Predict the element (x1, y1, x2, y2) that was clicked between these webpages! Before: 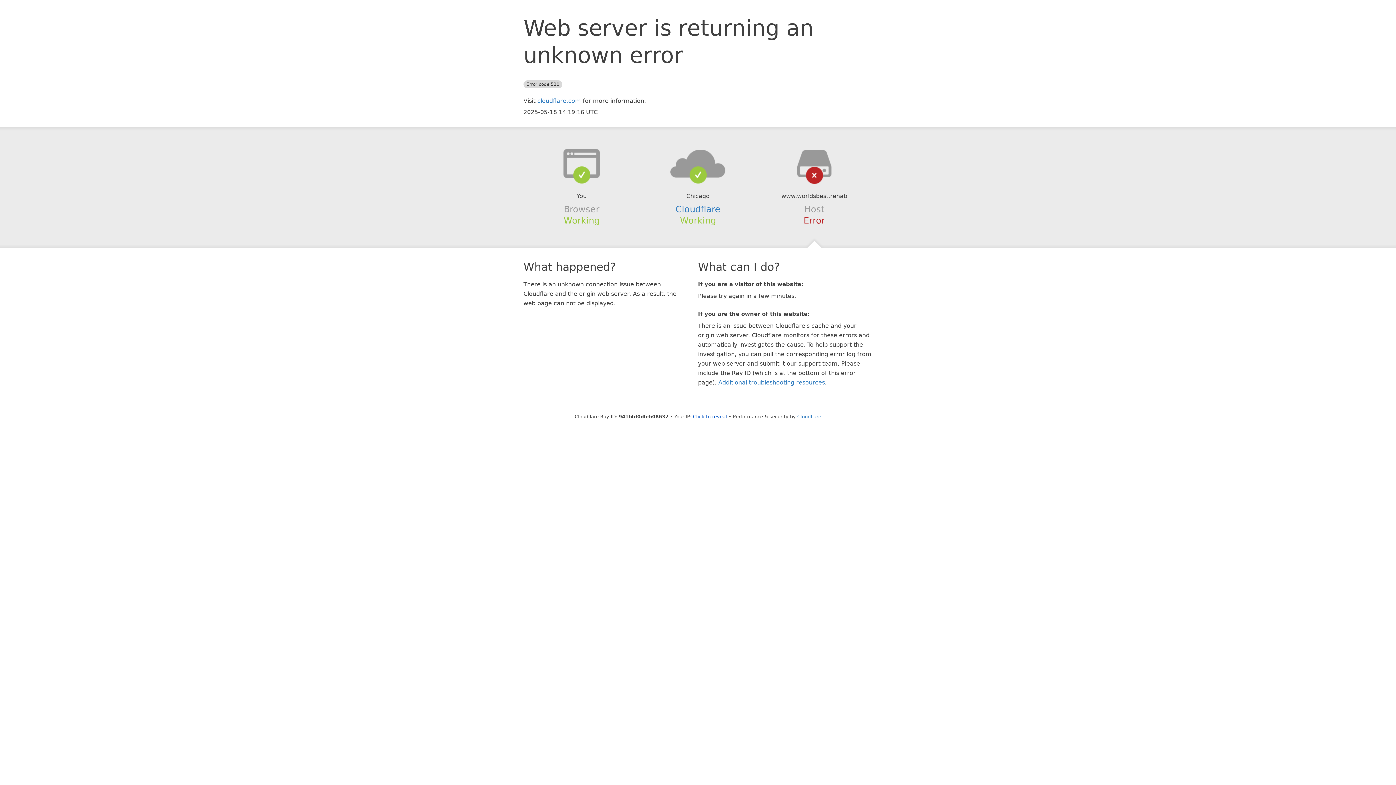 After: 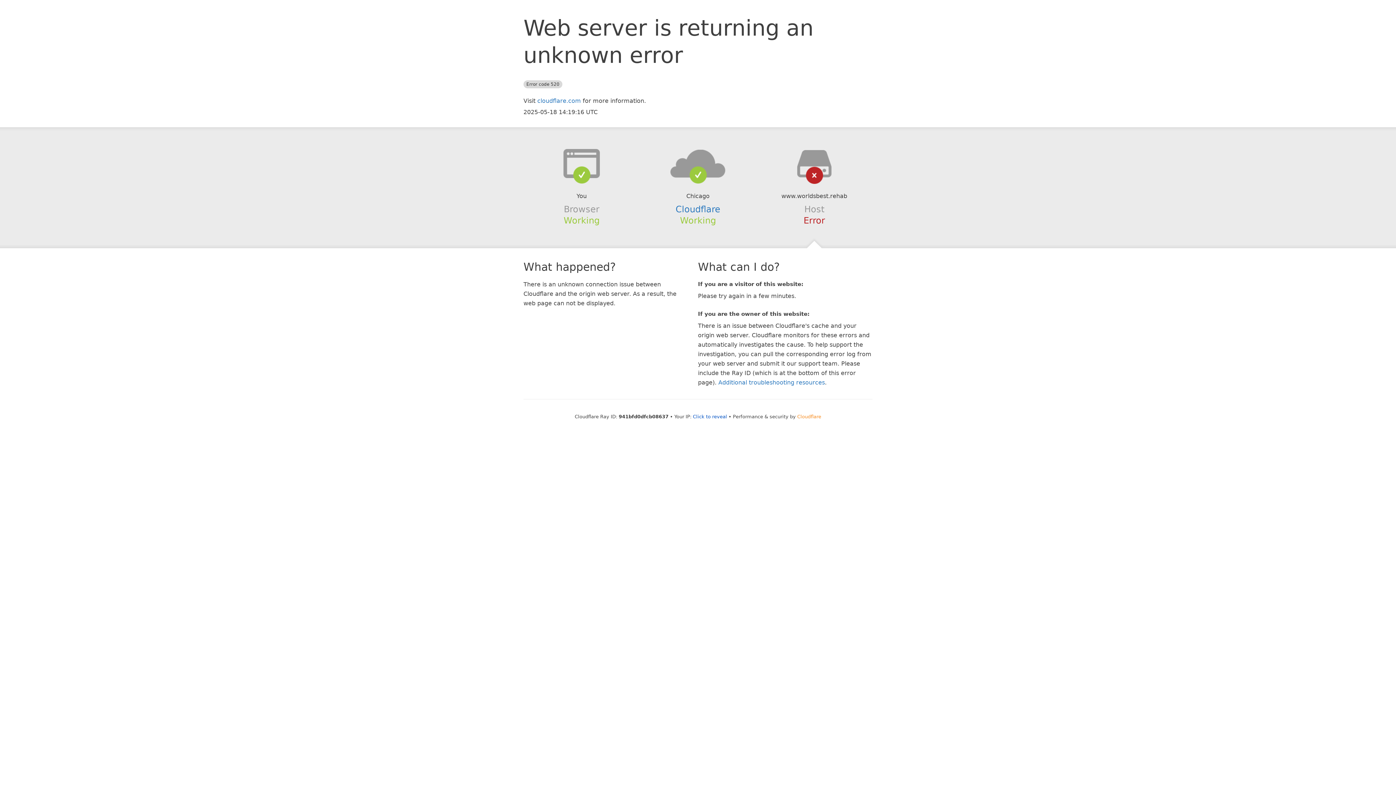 Action: label: Cloudflare bbox: (797, 414, 821, 419)